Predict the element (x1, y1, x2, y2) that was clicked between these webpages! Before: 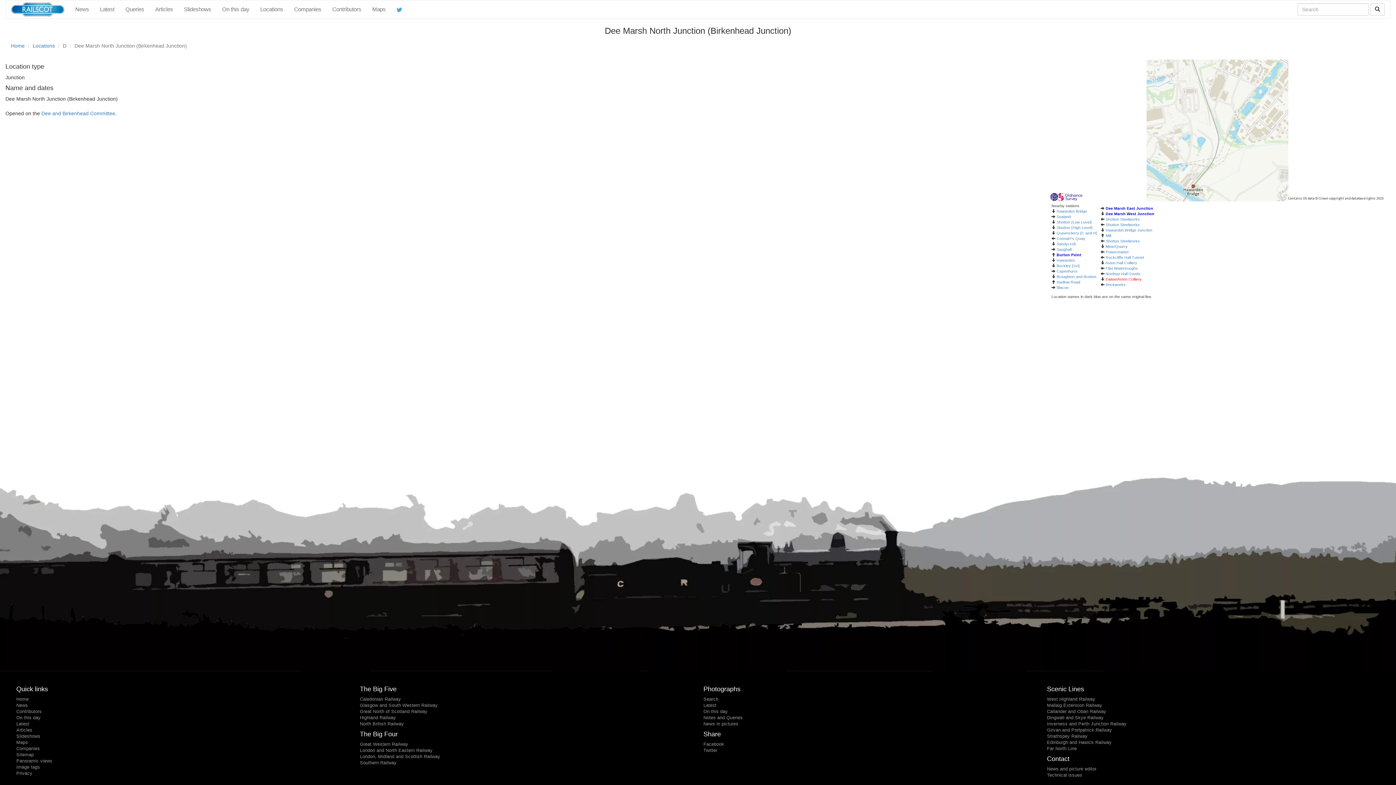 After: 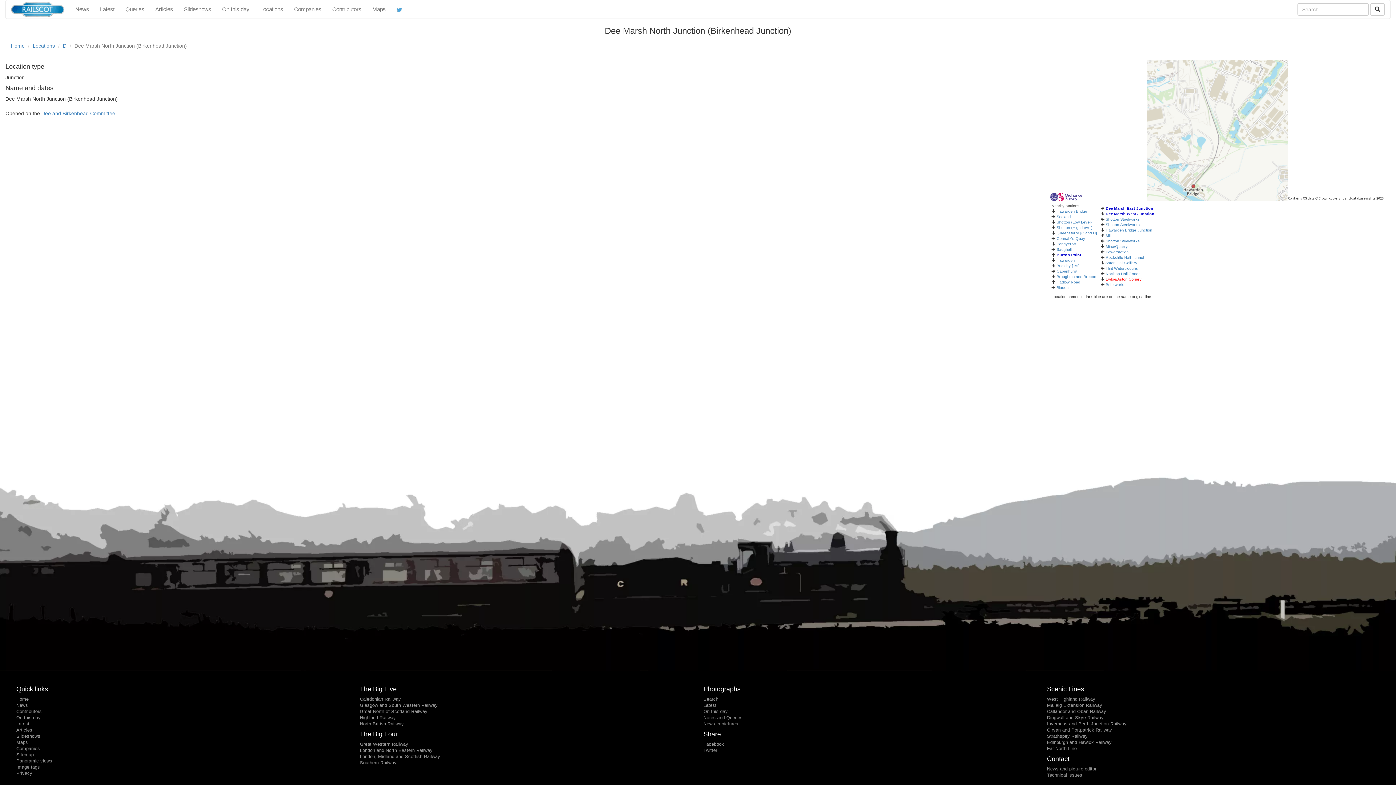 Action: bbox: (391, 0, 407, 18)